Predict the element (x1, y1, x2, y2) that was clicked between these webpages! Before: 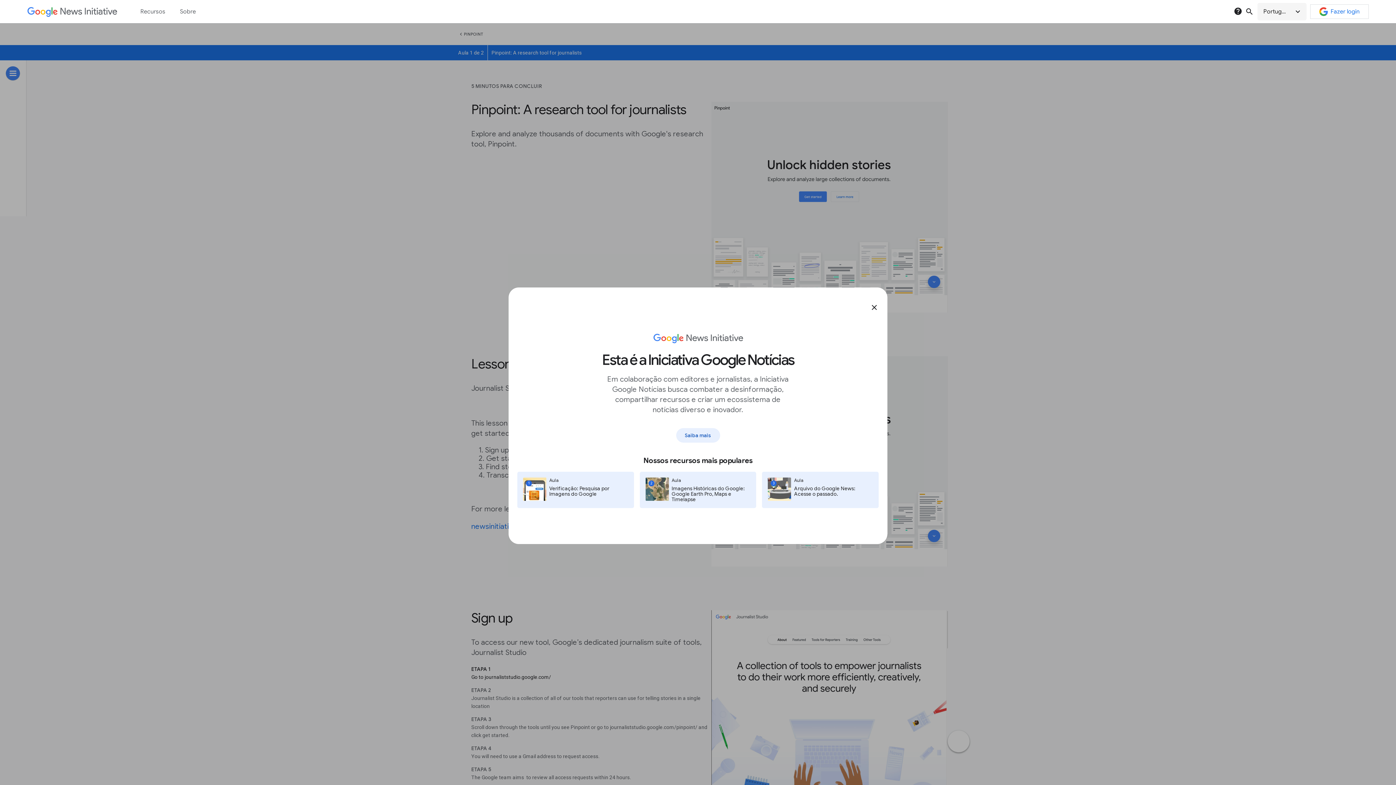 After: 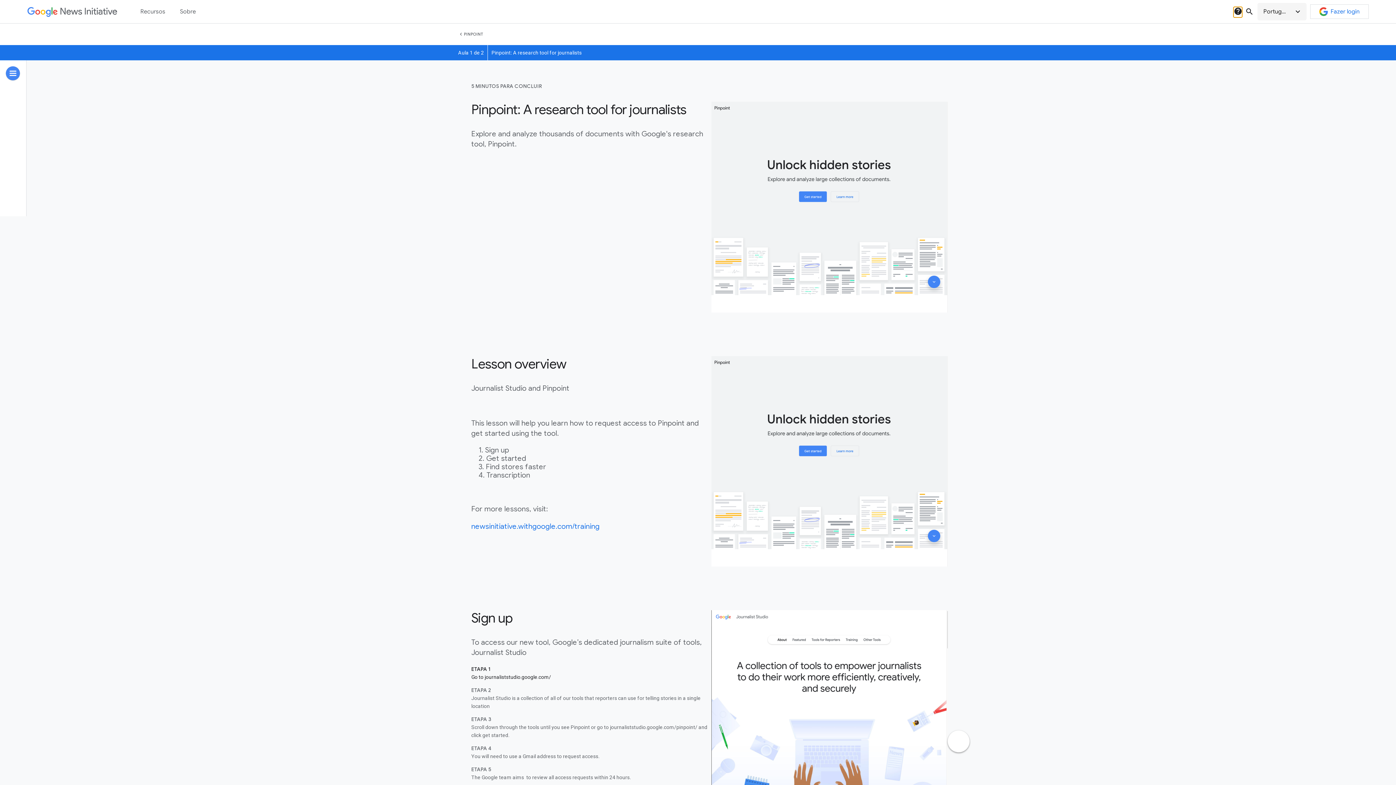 Action: label: close bbox: (870, 303, 878, 313)